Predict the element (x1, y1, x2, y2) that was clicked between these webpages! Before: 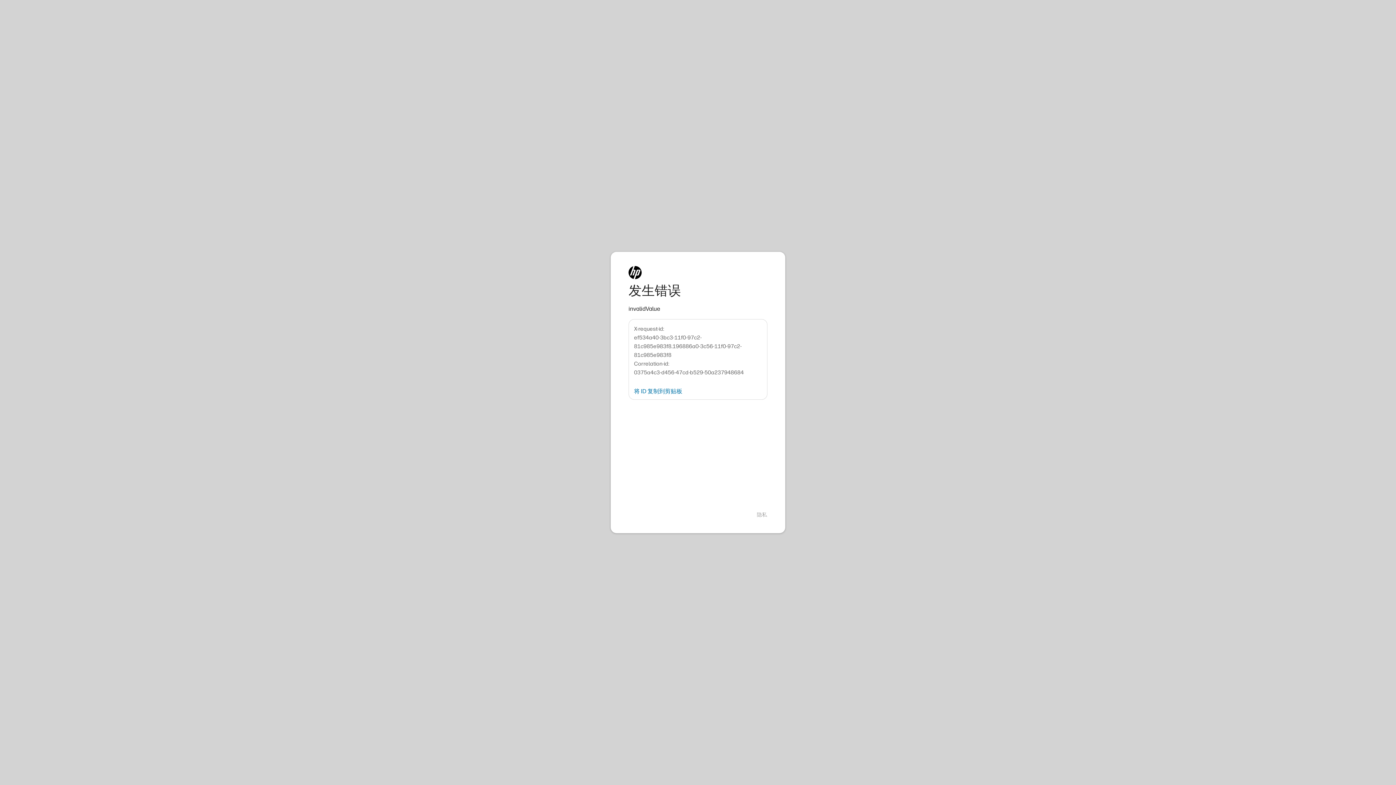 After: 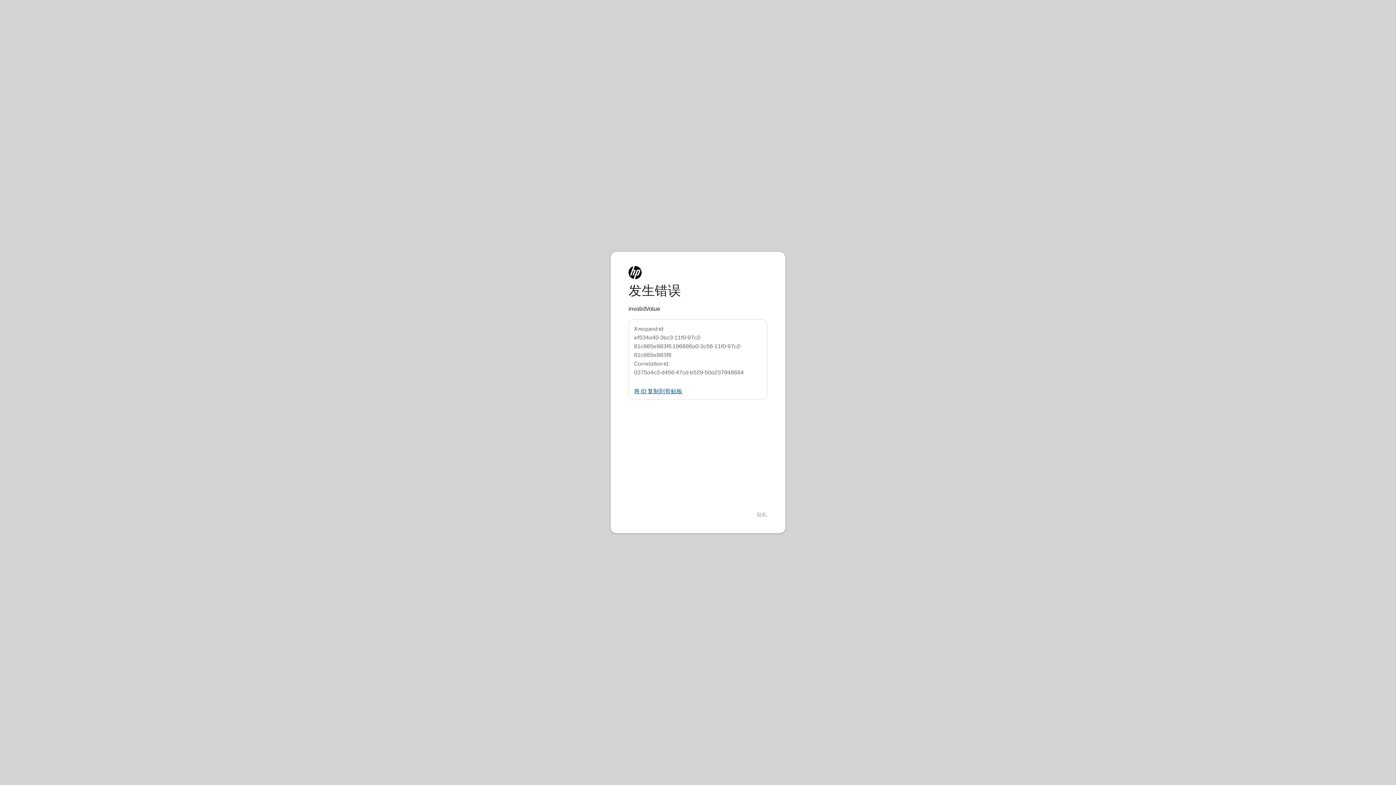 Action: bbox: (634, 388, 682, 394) label: 将 ID 复制到剪贴板